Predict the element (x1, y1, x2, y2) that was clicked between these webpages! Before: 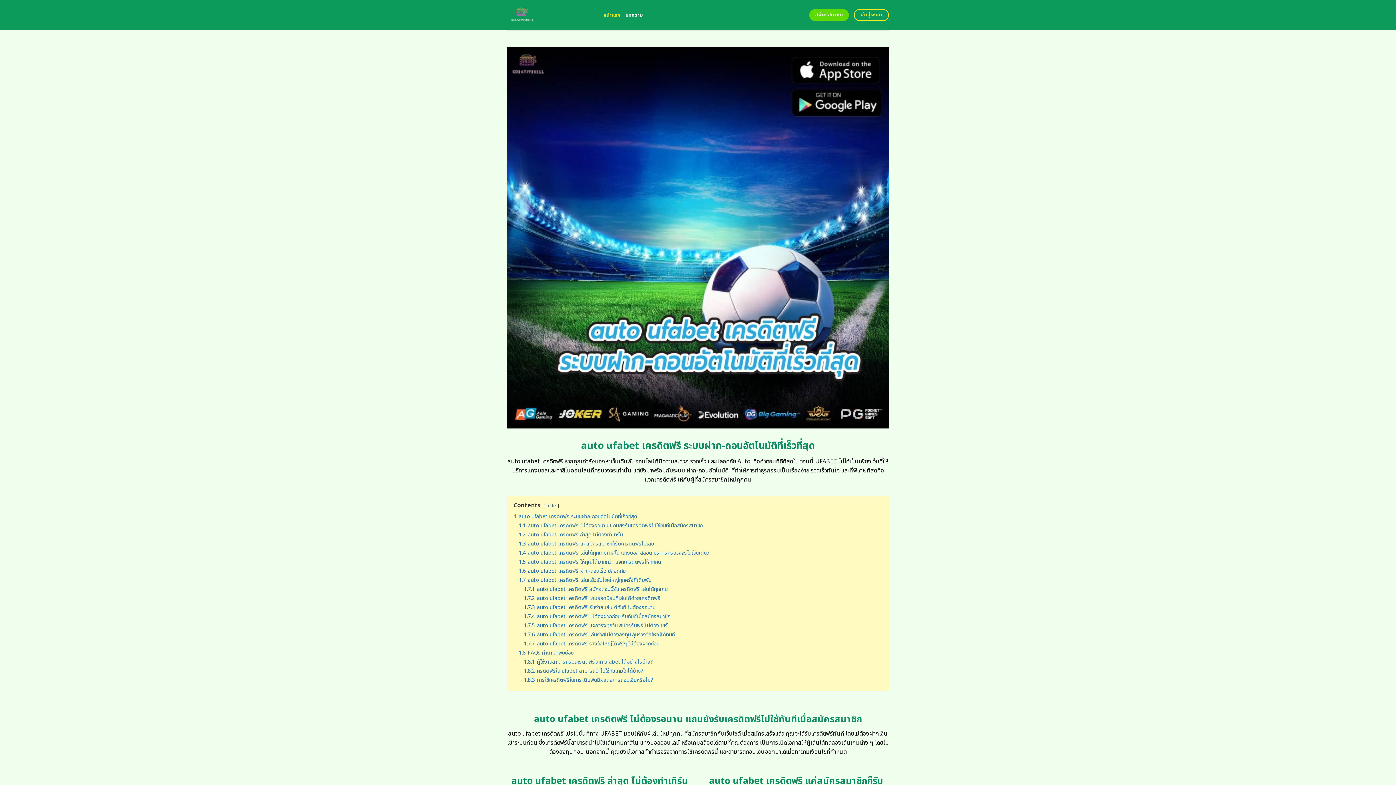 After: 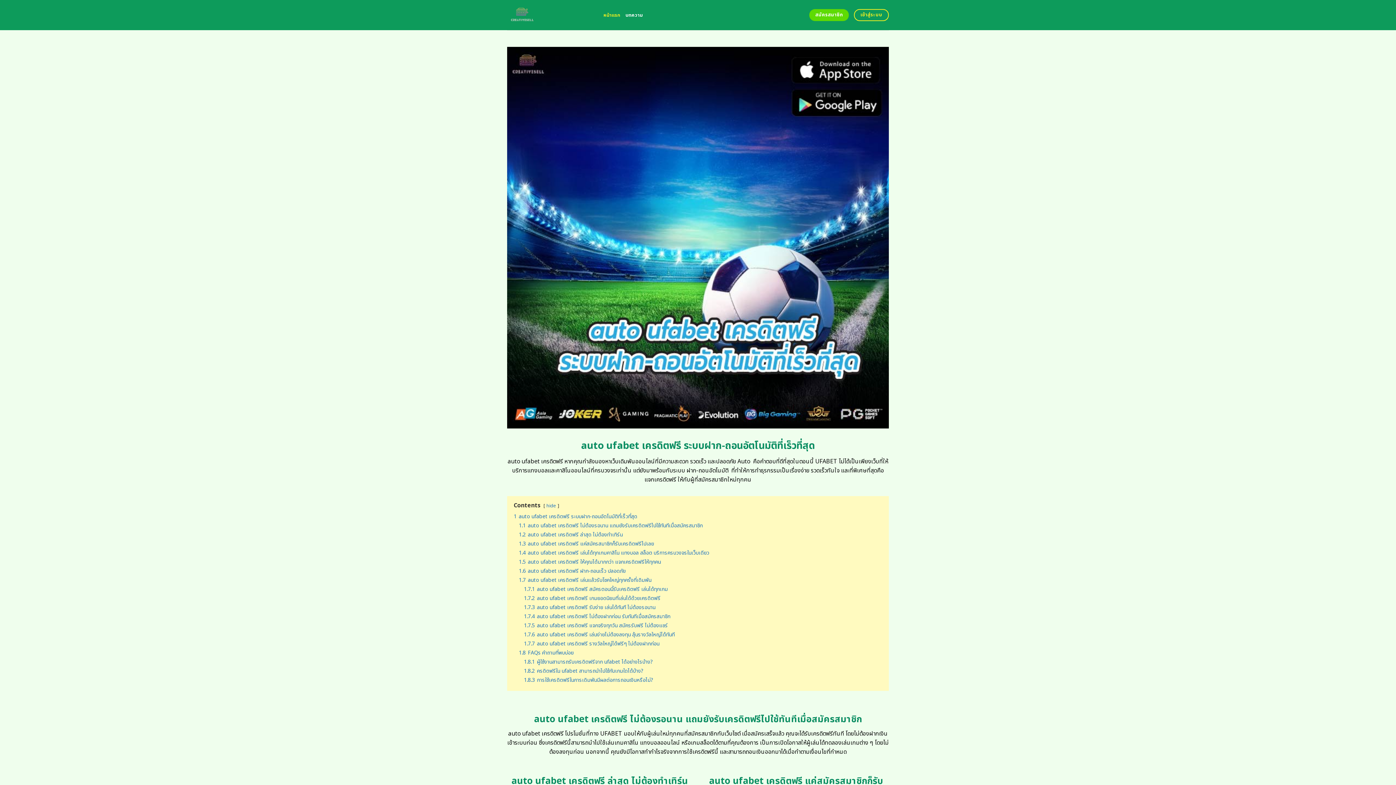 Action: bbox: (507, 0, 592, 30)